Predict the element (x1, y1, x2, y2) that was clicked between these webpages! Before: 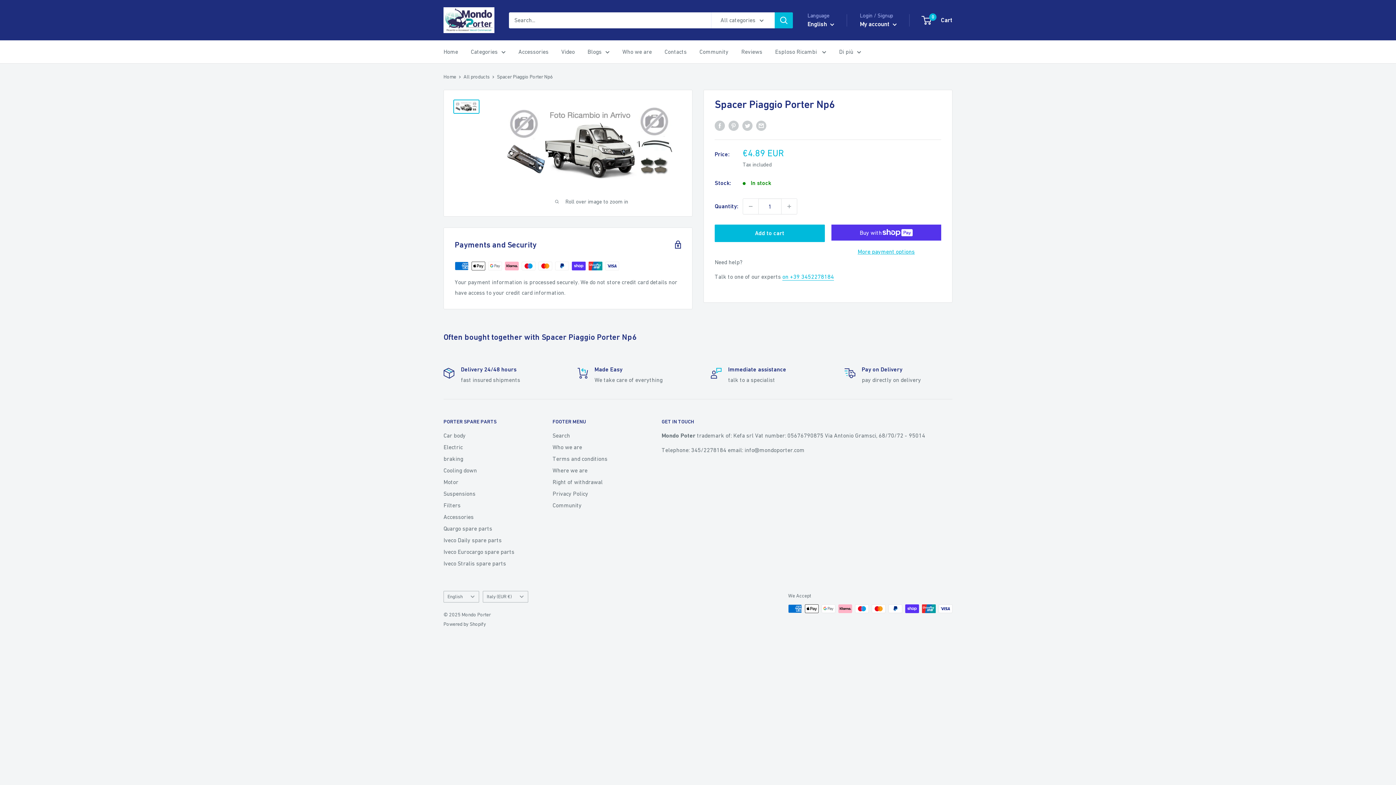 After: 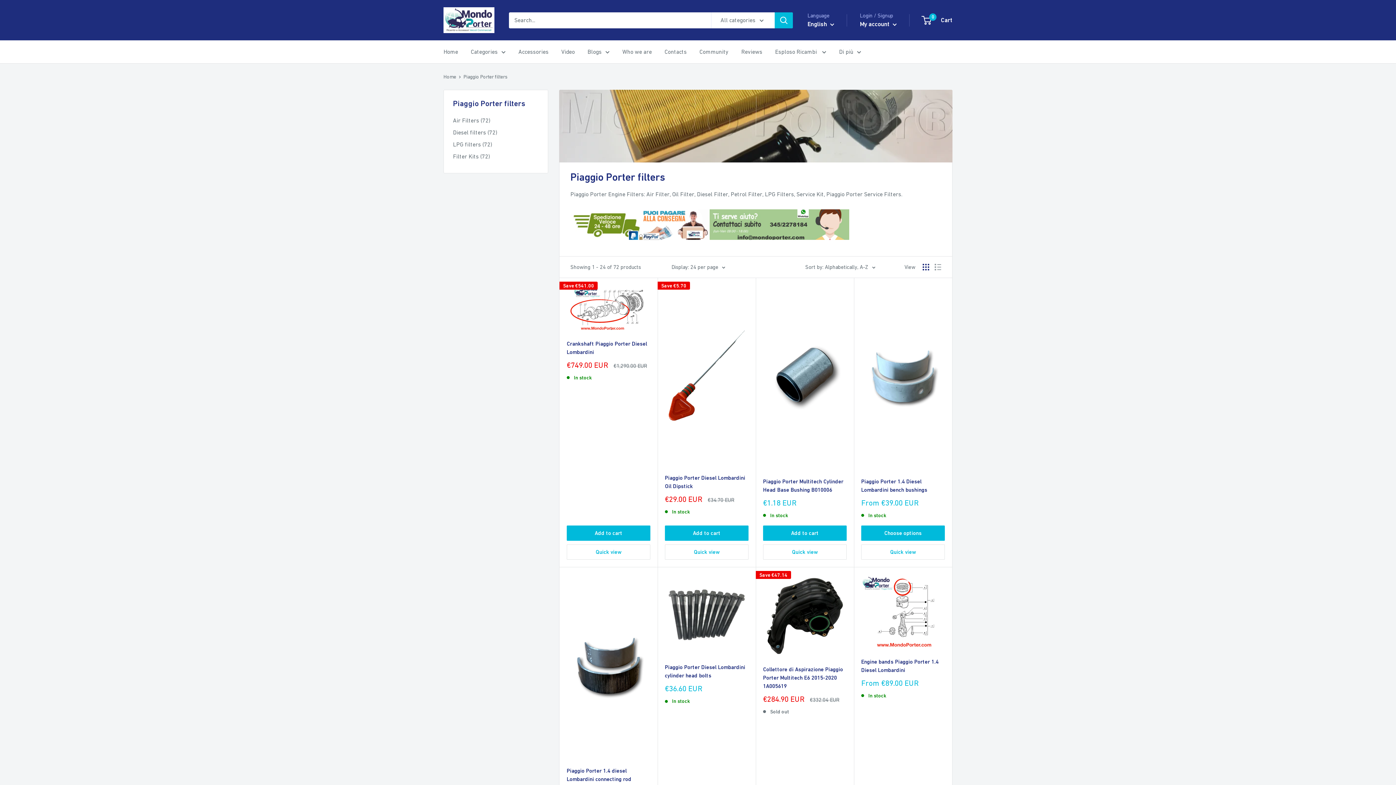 Action: bbox: (443, 499, 527, 511) label: Filters